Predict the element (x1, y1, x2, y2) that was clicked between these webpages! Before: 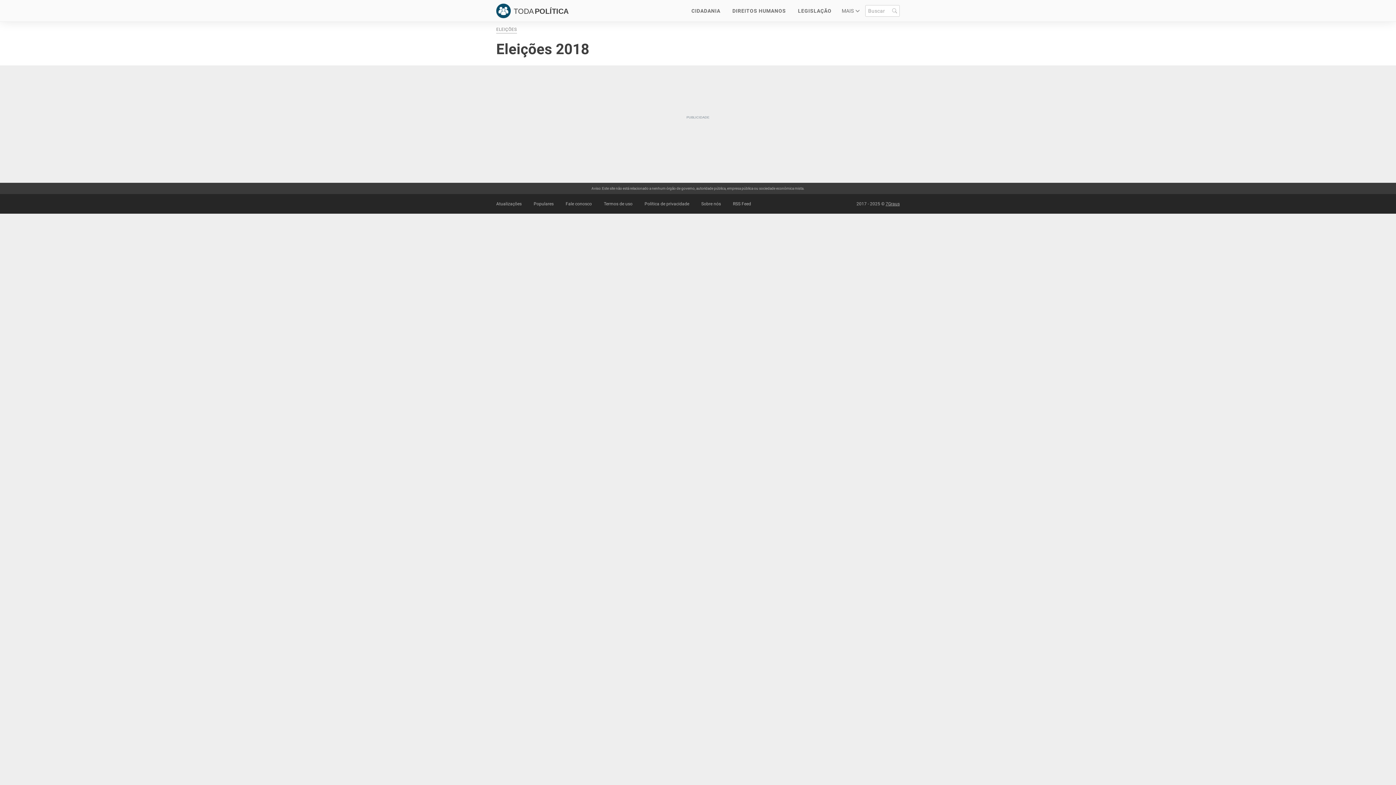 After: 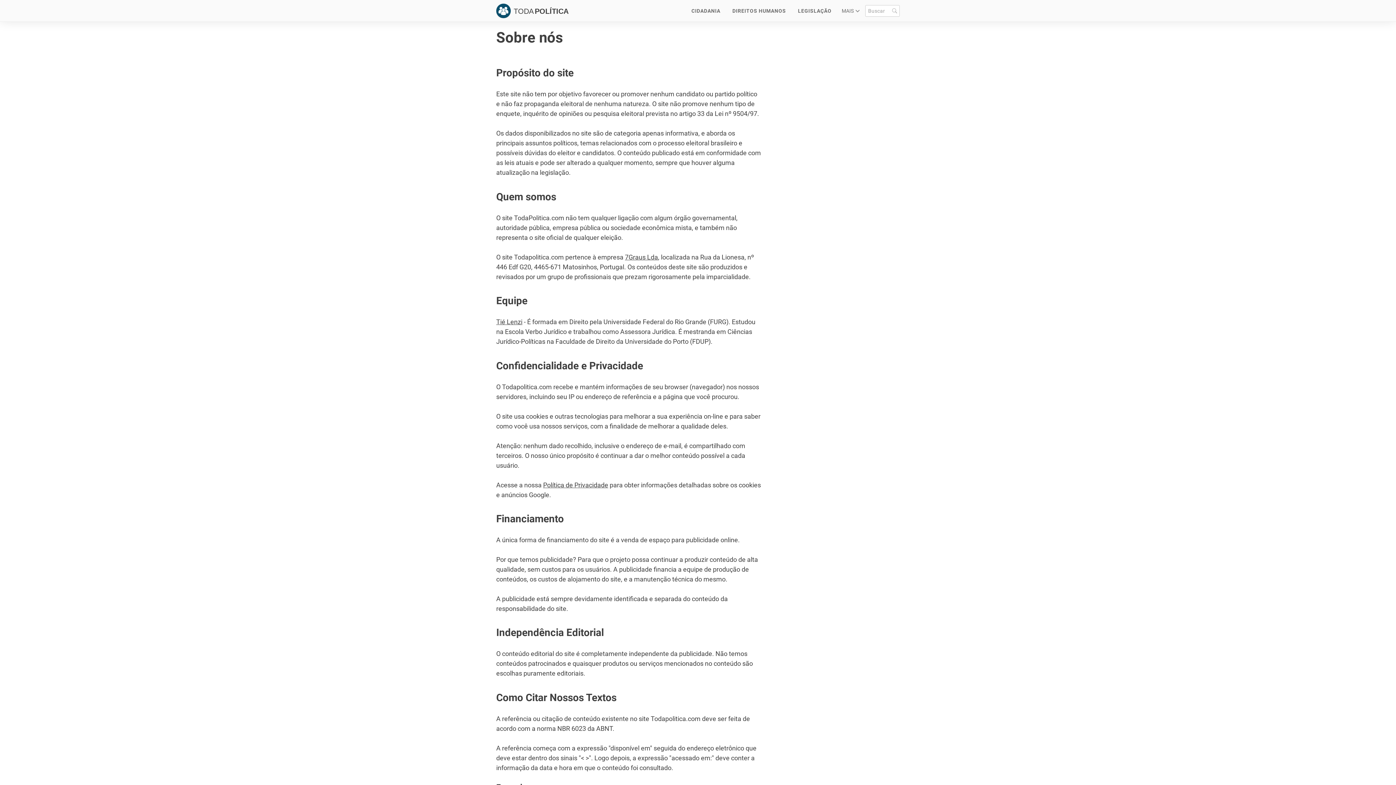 Action: bbox: (701, 201, 721, 206) label: Sobre nós